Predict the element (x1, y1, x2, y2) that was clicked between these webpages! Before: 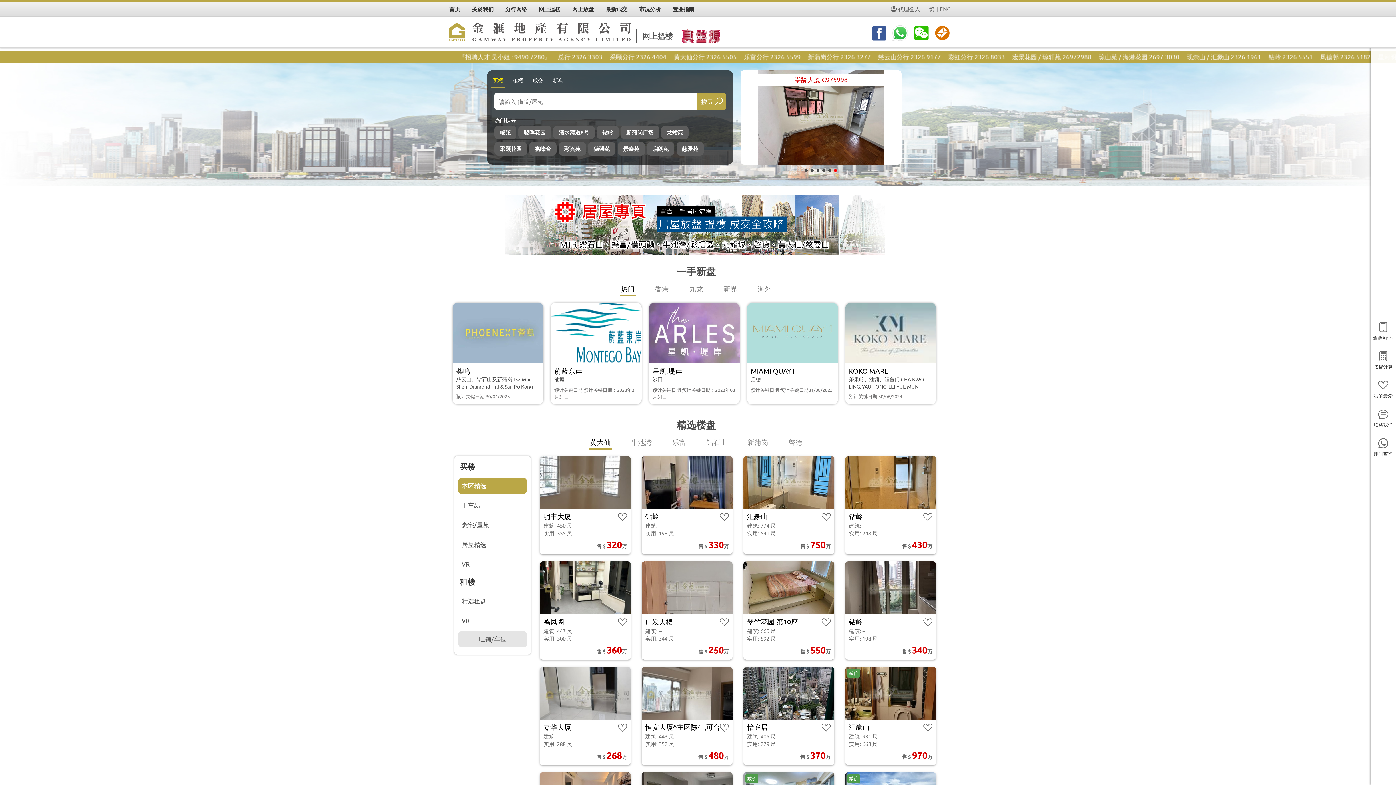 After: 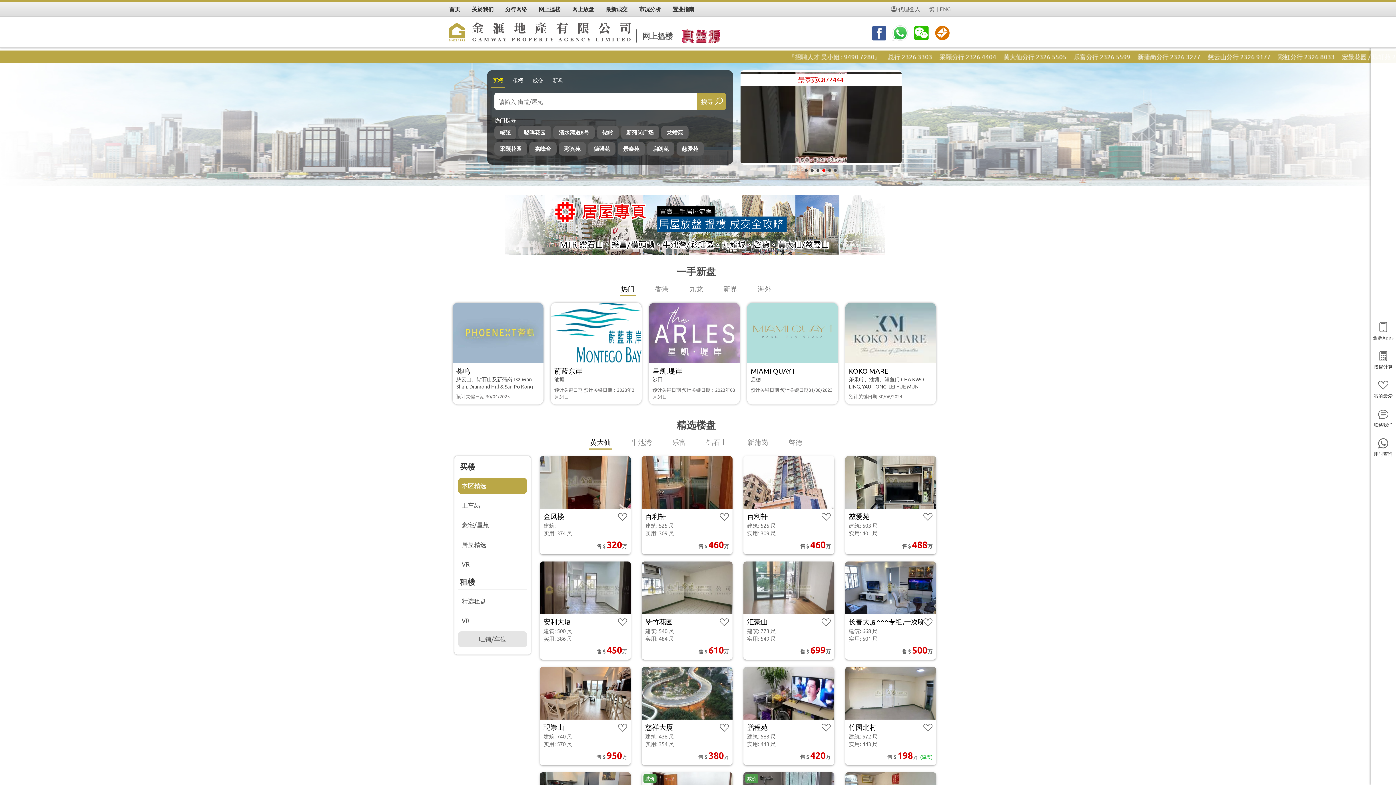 Action: bbox: (449, 1, 460, 16) label: 首页